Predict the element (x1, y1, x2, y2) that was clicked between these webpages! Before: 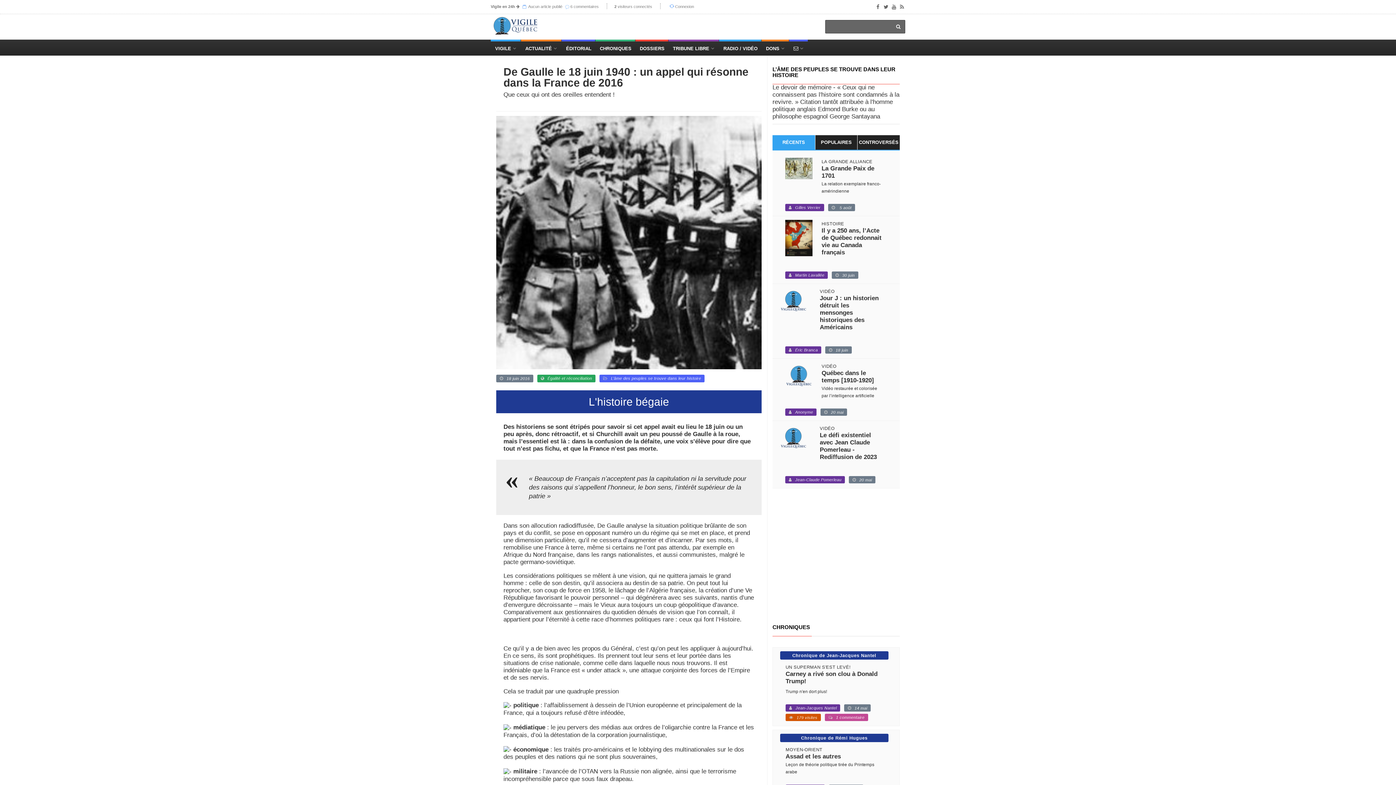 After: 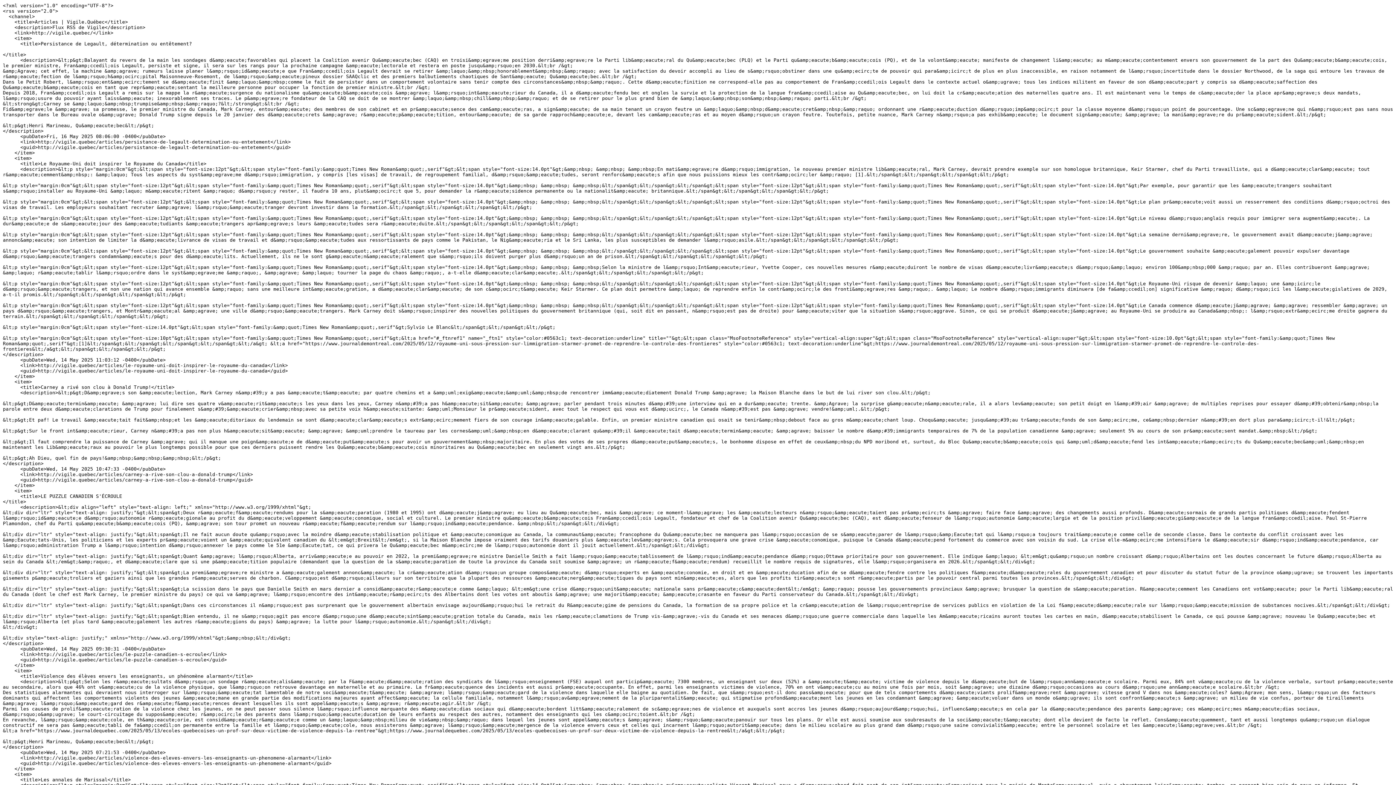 Action: bbox: (898, 3, 905, 10)